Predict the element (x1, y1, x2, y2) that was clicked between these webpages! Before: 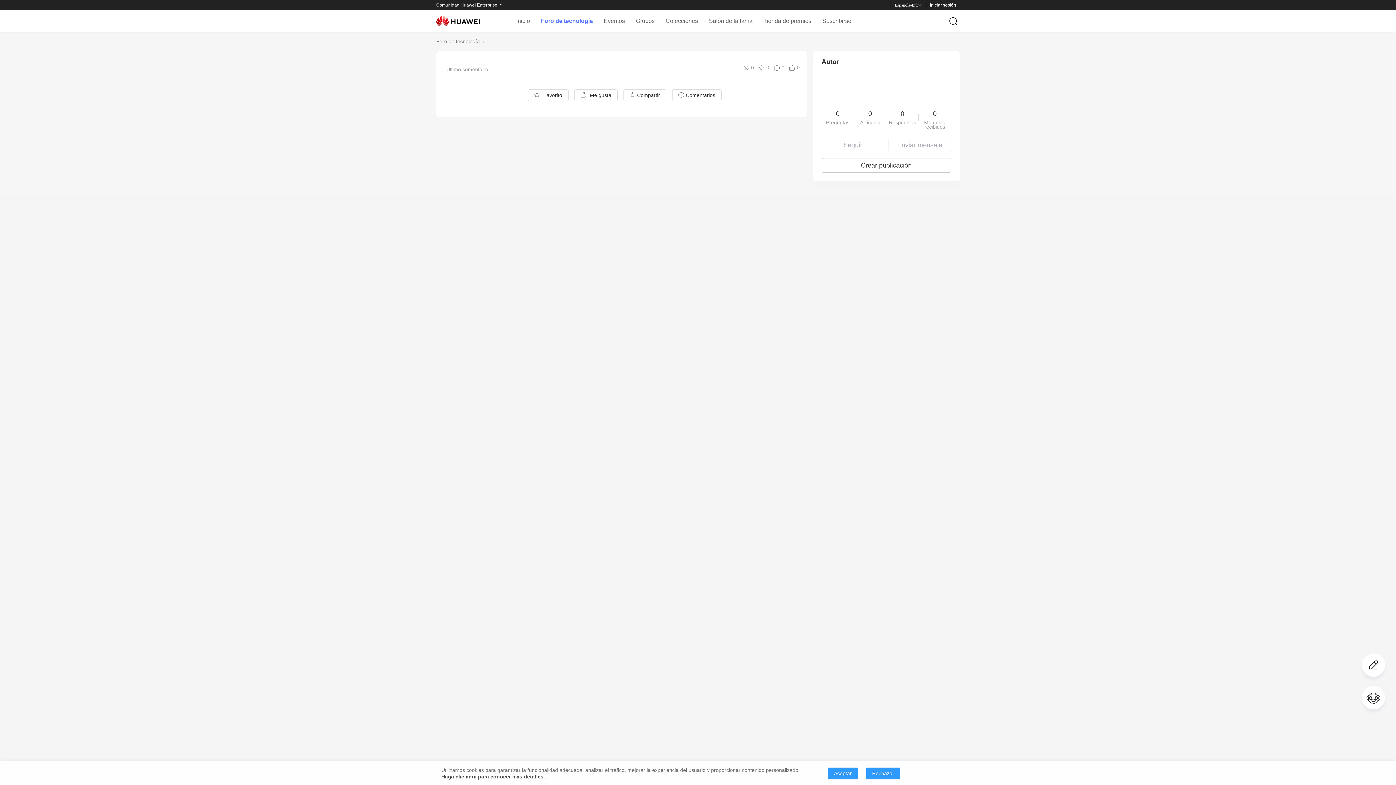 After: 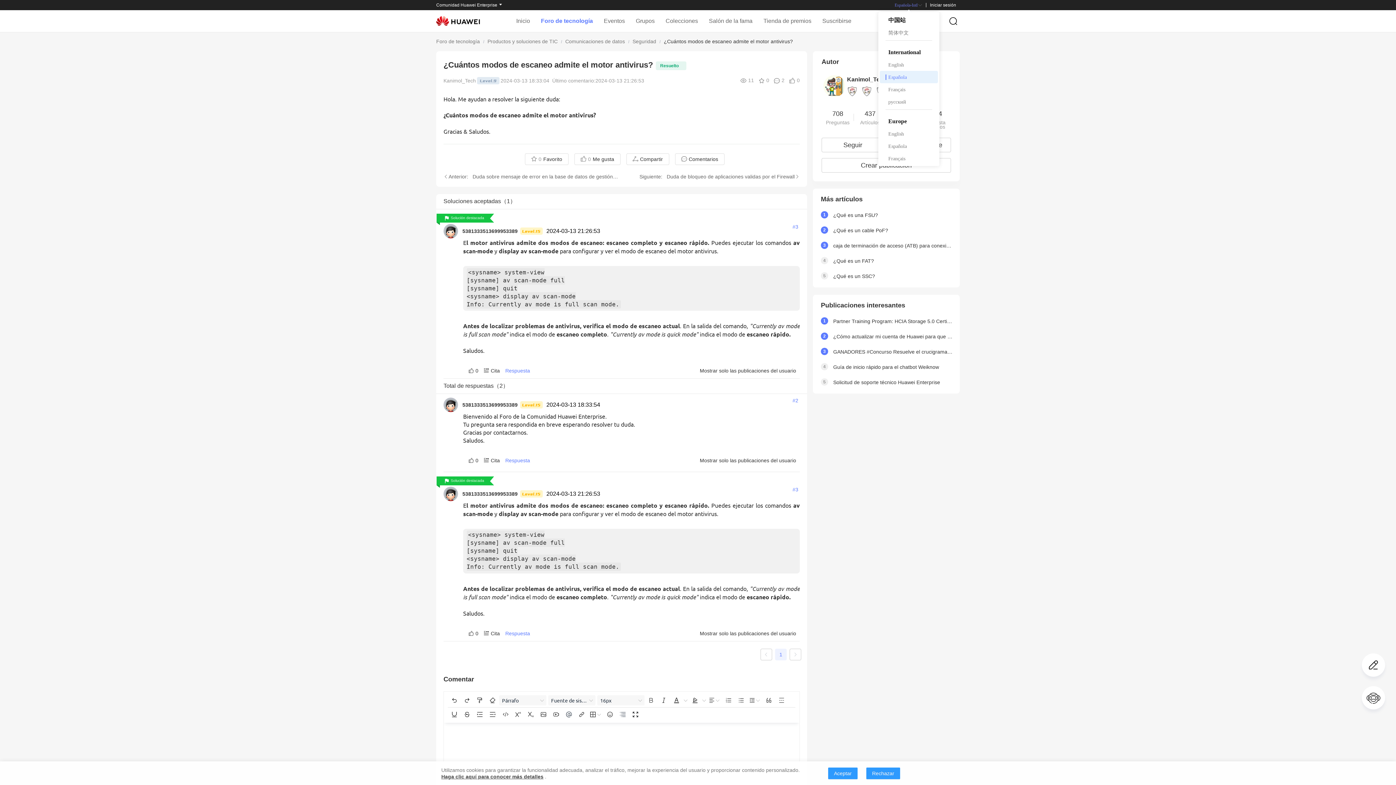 Action: label: Española-Intl bbox: (894, 2, 922, 7)